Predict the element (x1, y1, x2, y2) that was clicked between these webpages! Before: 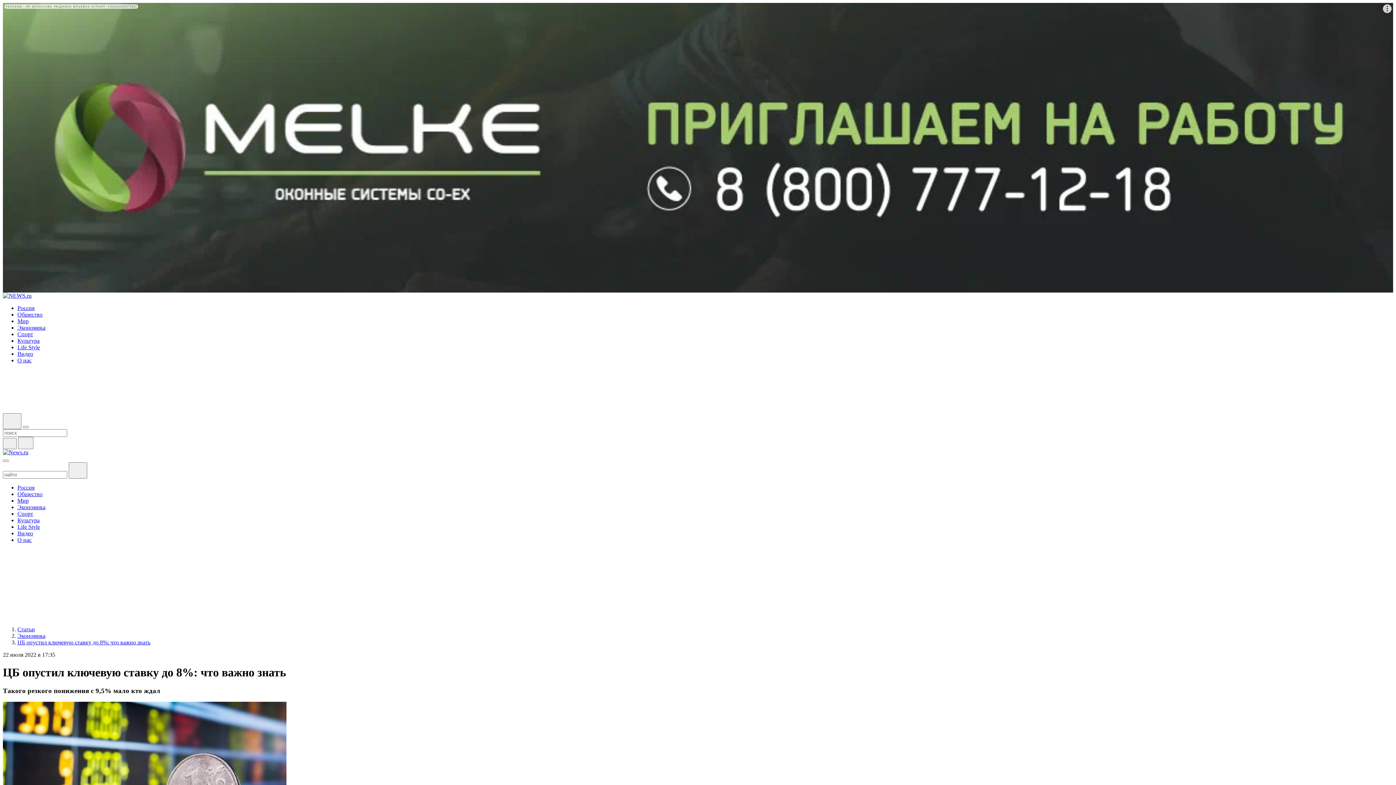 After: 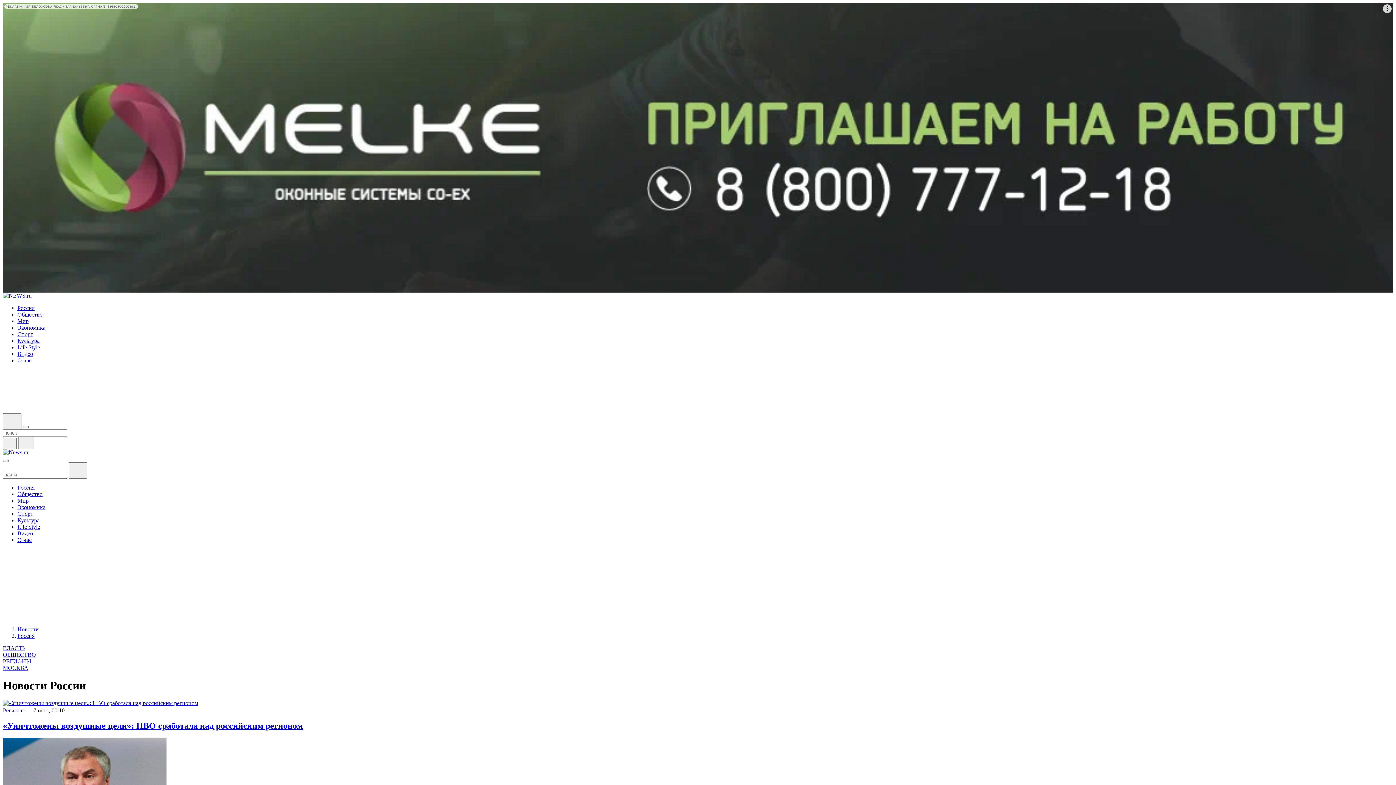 Action: label: Россия bbox: (17, 484, 34, 490)